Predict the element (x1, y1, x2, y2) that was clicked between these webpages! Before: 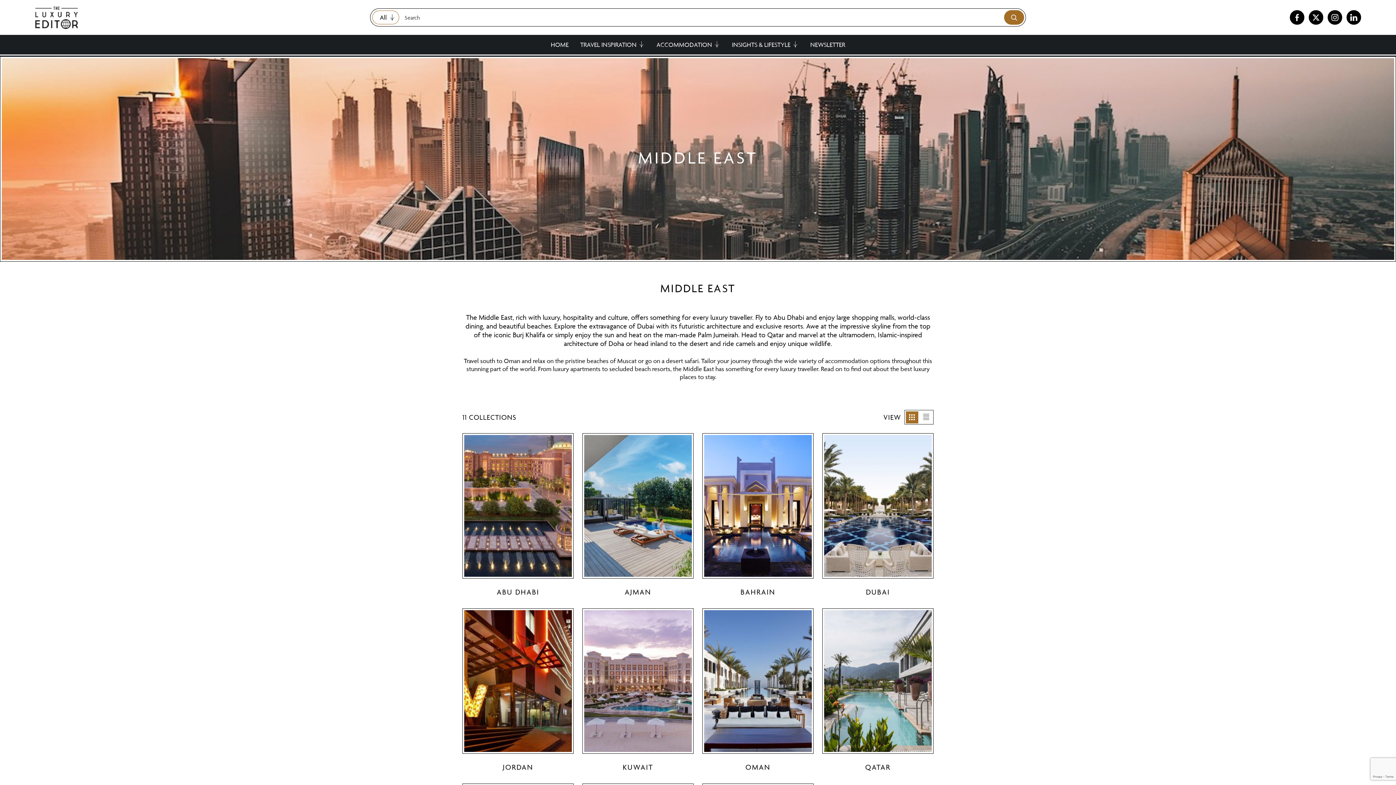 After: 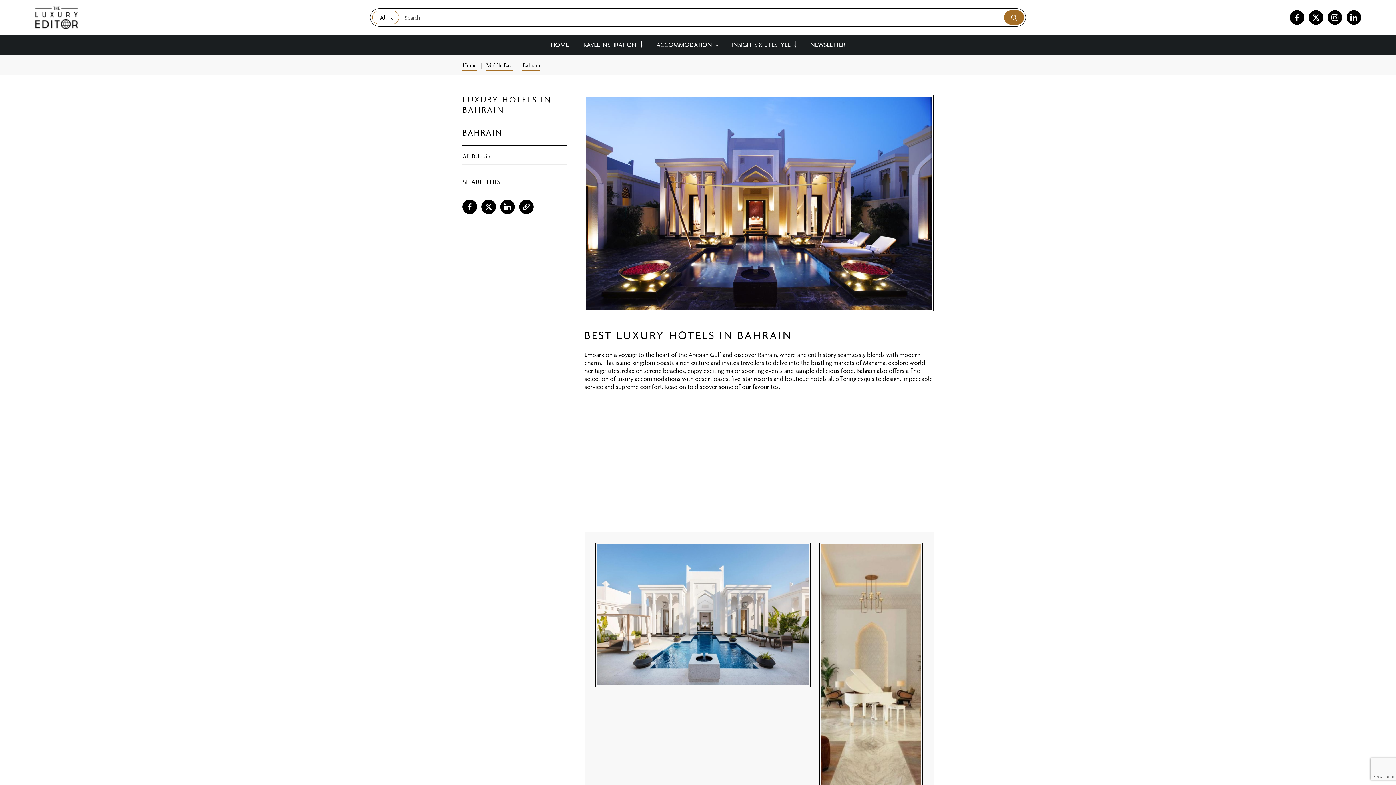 Action: label: BAHRAIN bbox: (702, 433, 813, 600)